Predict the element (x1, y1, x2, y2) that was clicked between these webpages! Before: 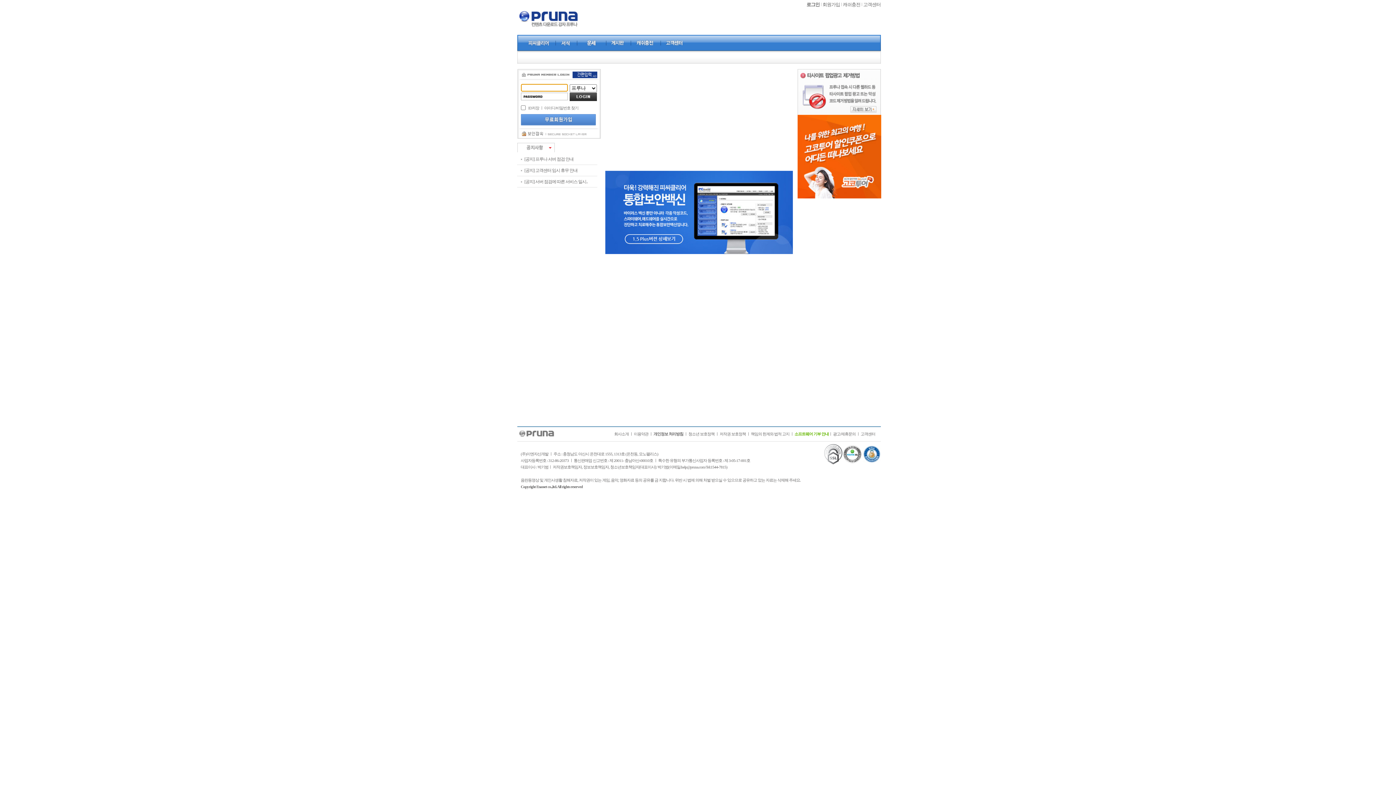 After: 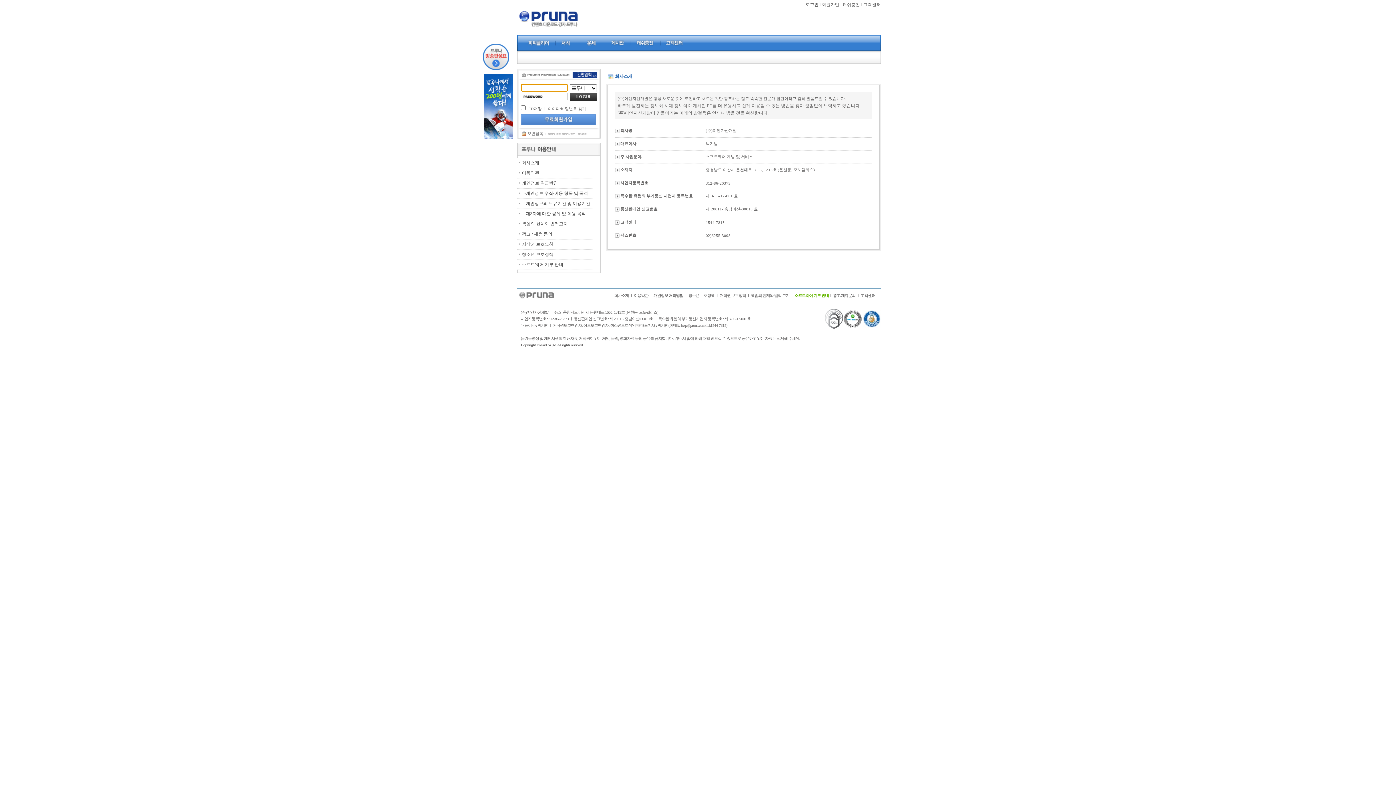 Action: bbox: (614, 447, 628, 451) label: 회사소개